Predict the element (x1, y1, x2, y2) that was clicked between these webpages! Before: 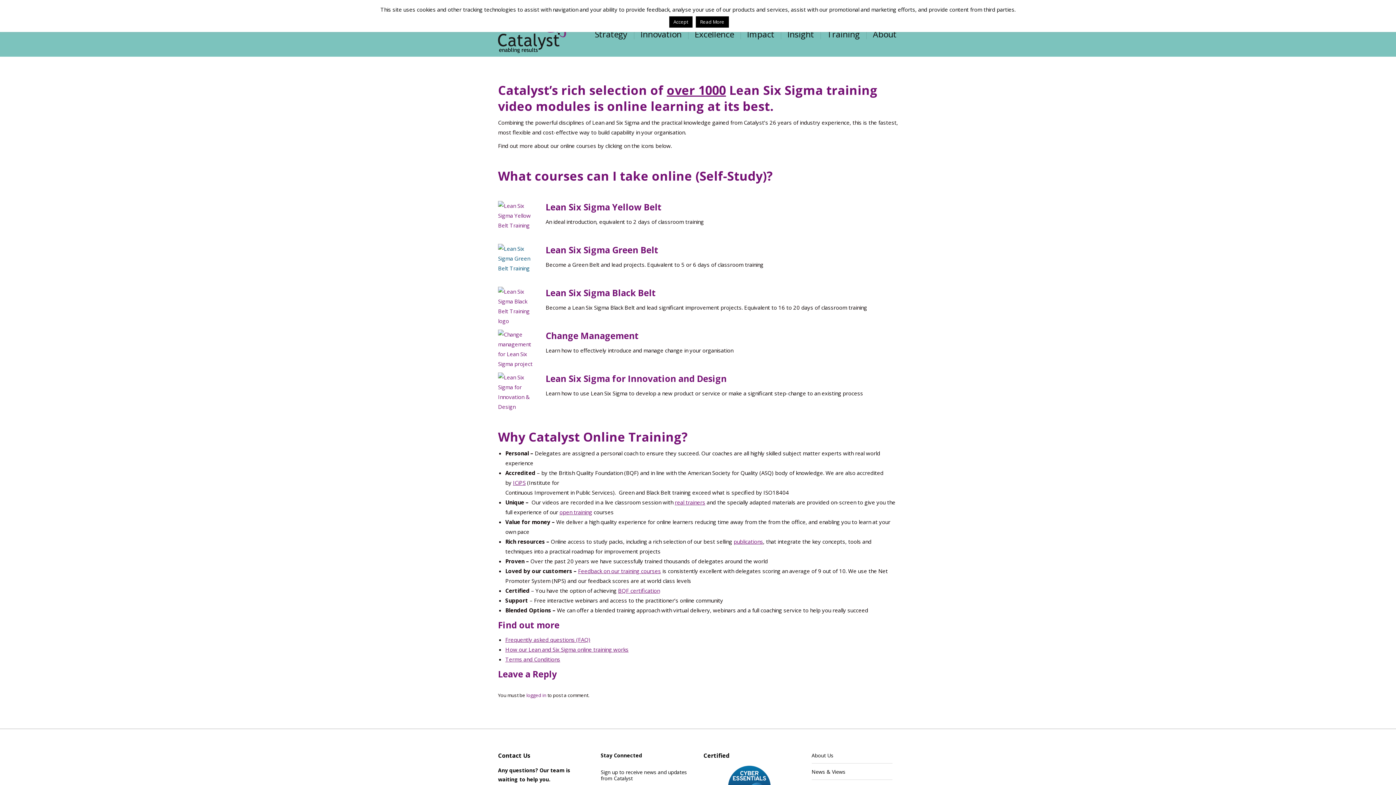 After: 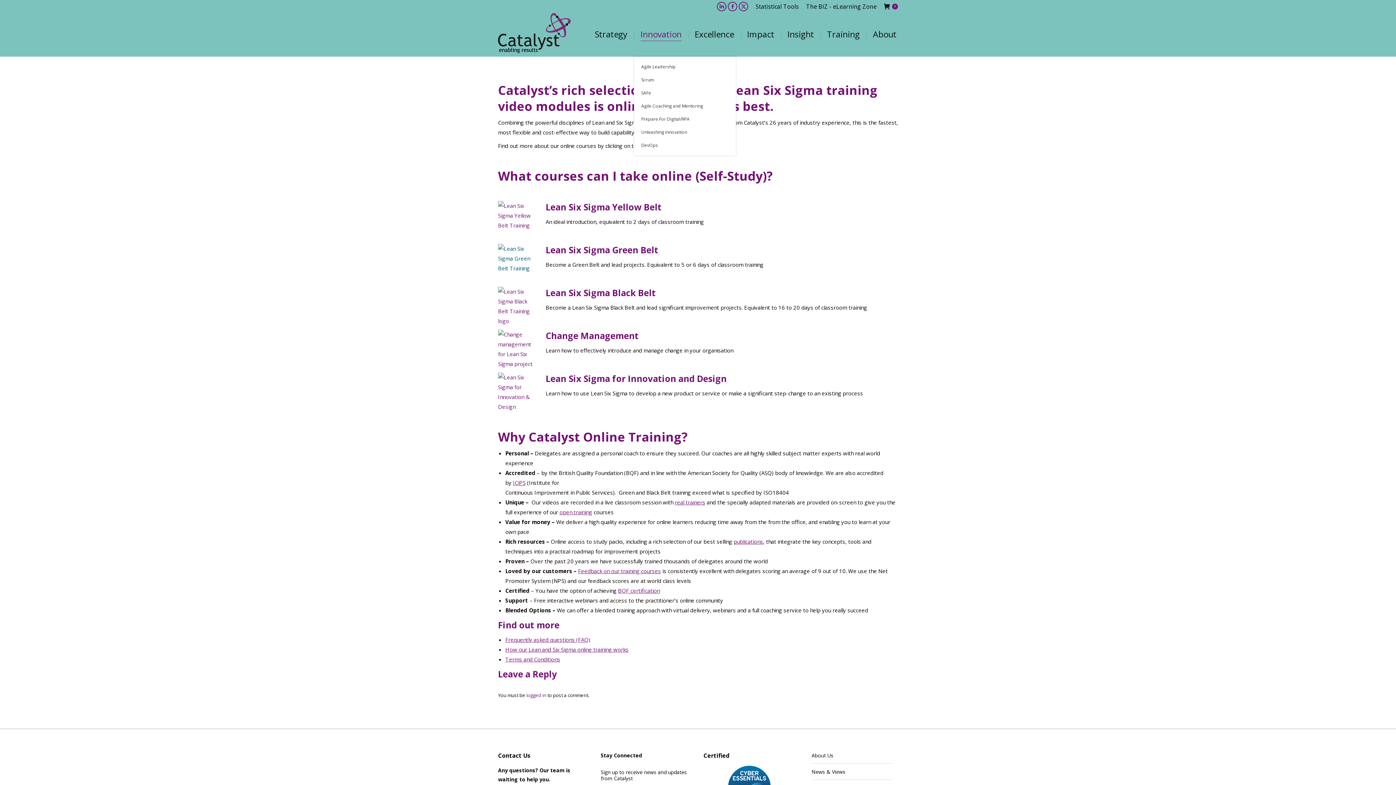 Action: bbox: (669, 16, 692, 27) label: Accept